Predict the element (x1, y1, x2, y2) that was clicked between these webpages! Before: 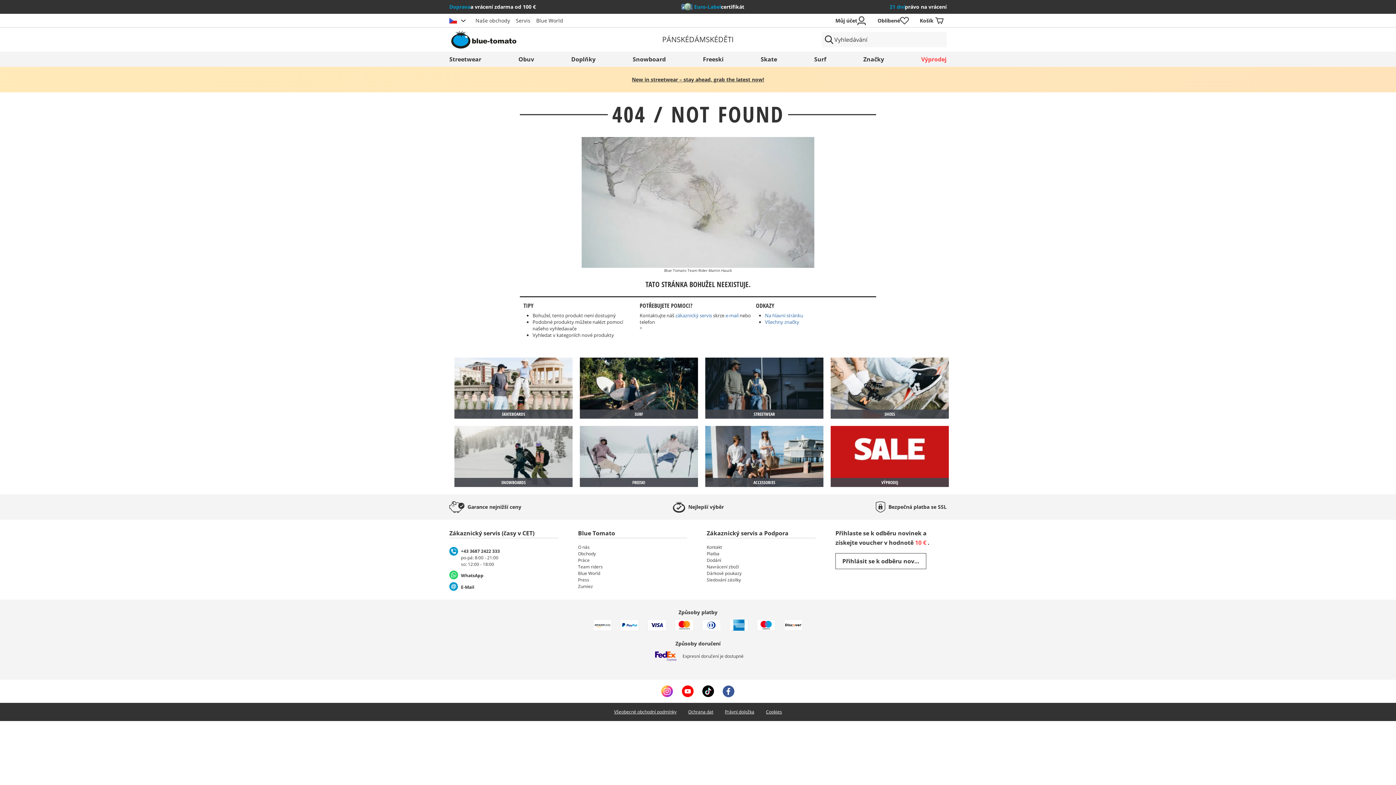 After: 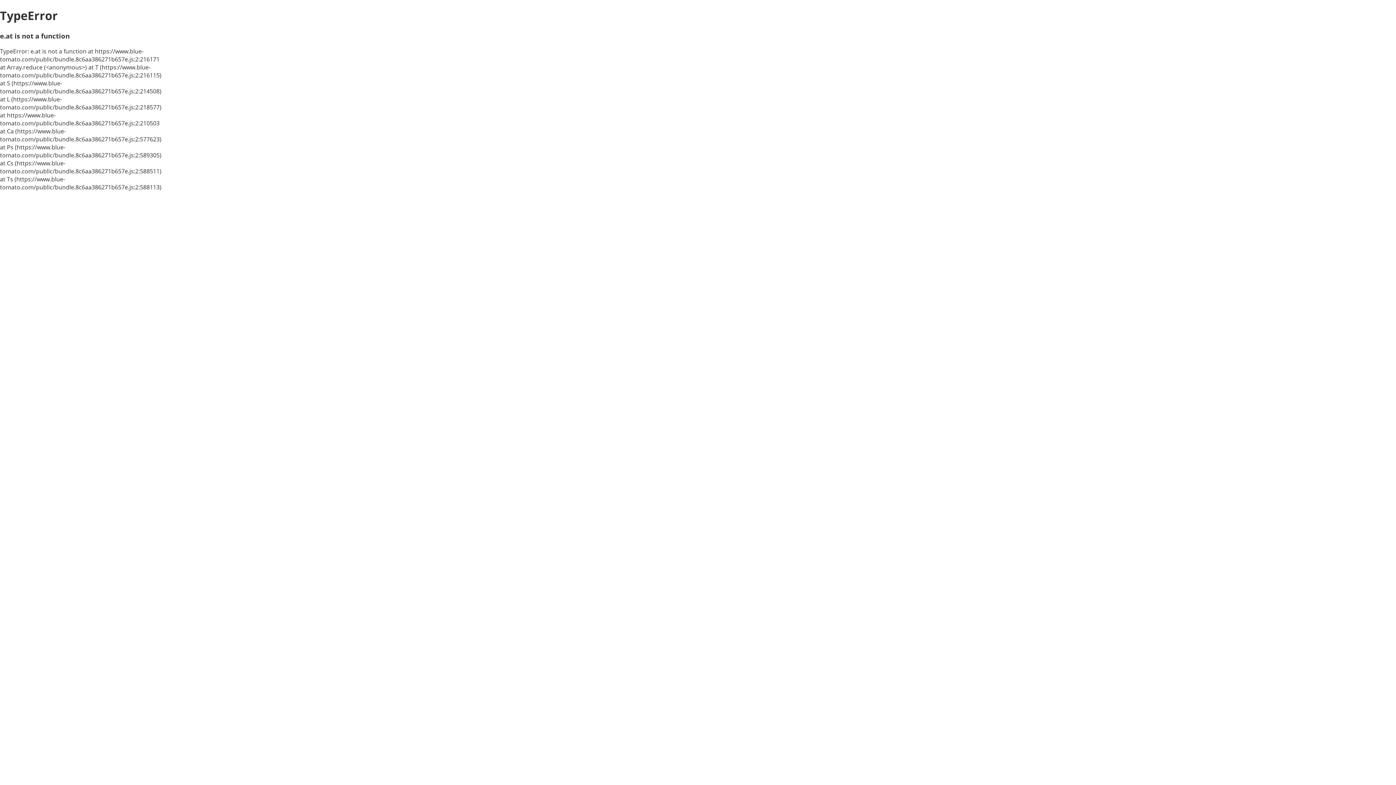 Action: bbox: (632, 51, 665, 66) label: Snowboard